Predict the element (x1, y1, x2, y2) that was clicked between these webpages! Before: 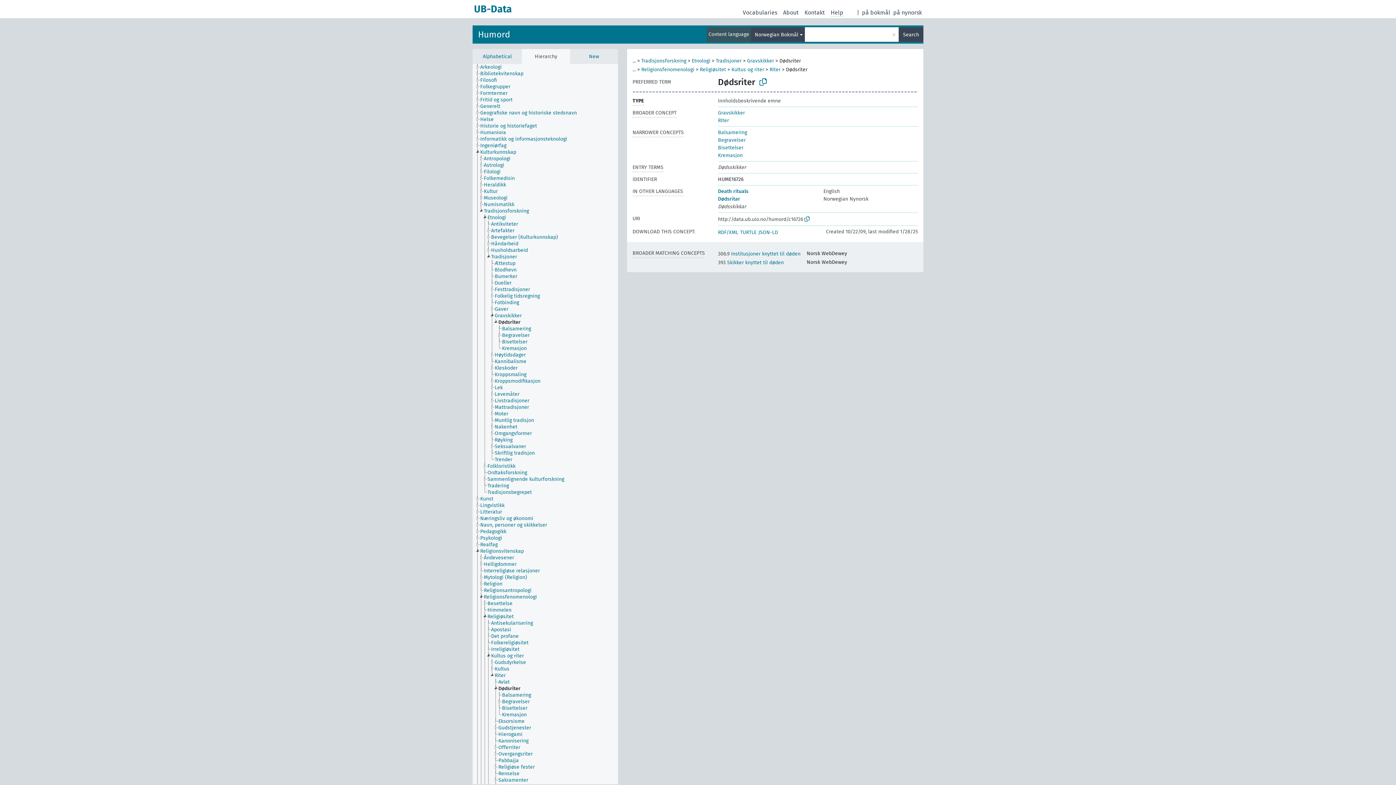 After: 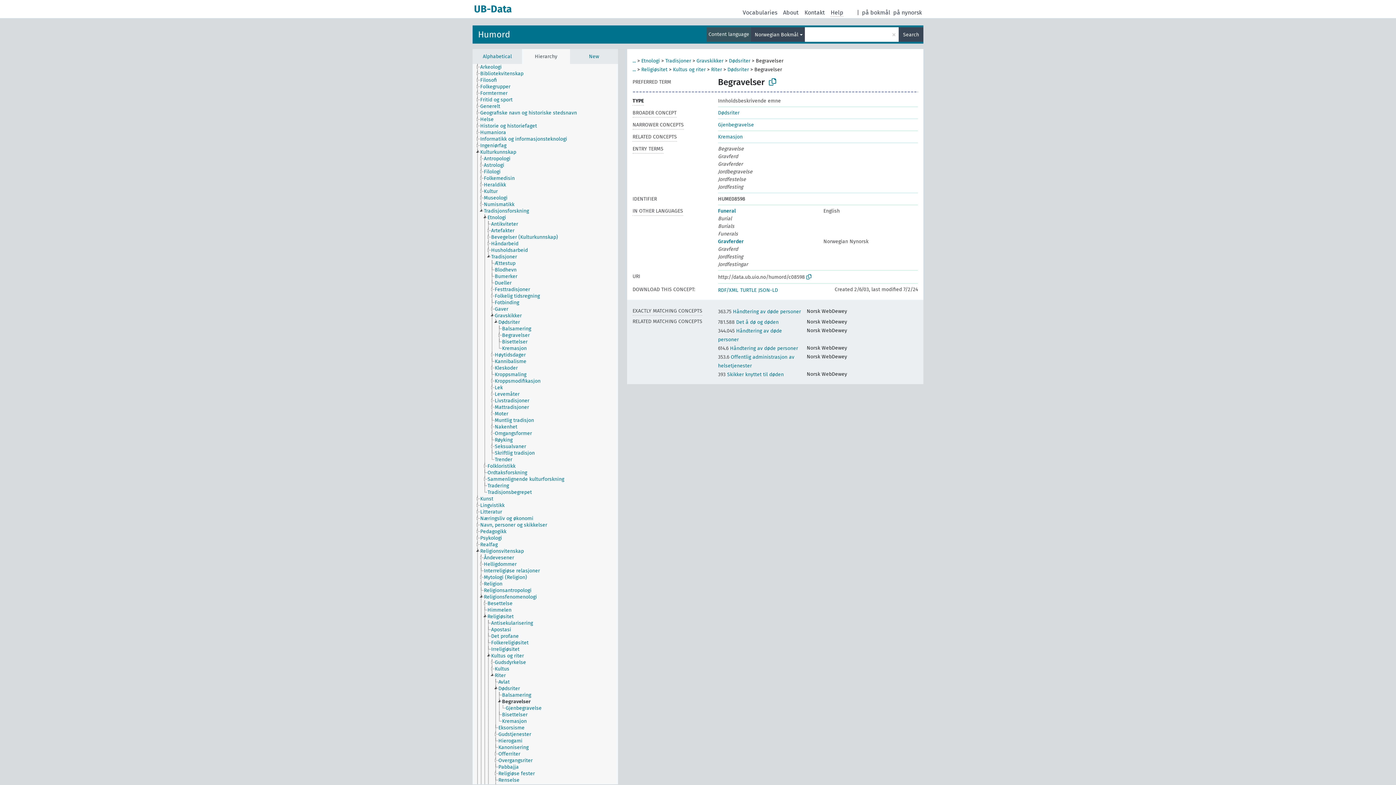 Action: bbox: (501, 698, 536, 705) label: Begravelser